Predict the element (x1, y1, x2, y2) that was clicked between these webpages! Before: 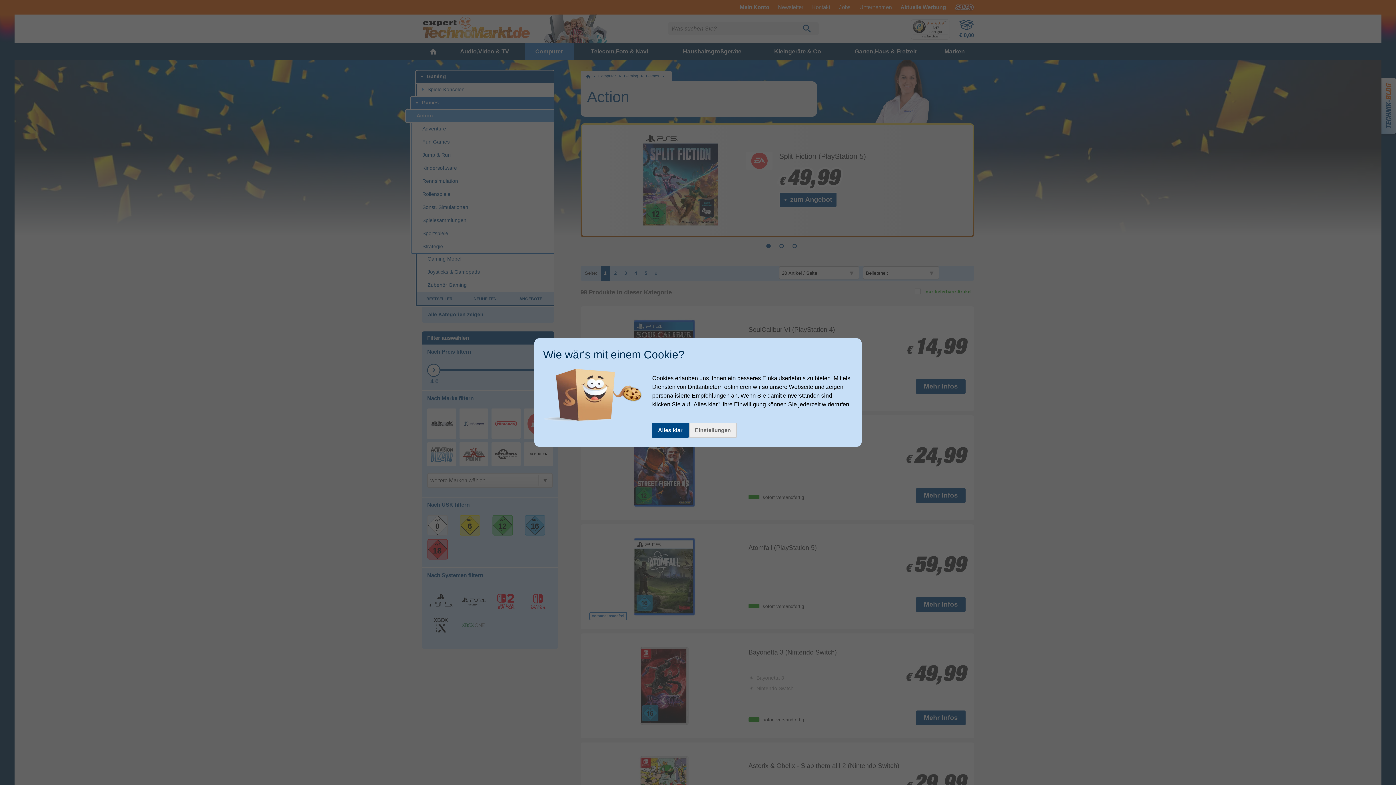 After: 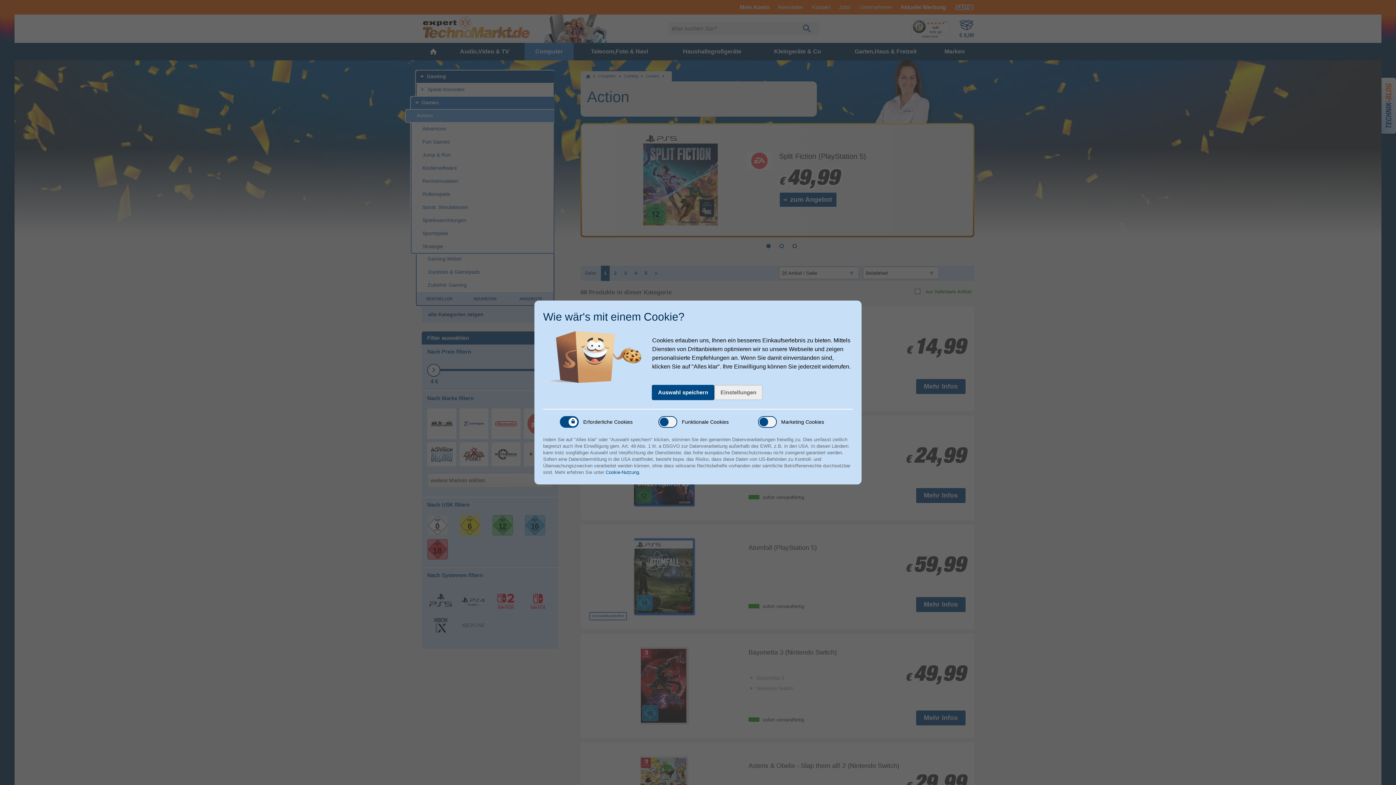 Action: bbox: (688, 422, 737, 438) label: Einstellungen